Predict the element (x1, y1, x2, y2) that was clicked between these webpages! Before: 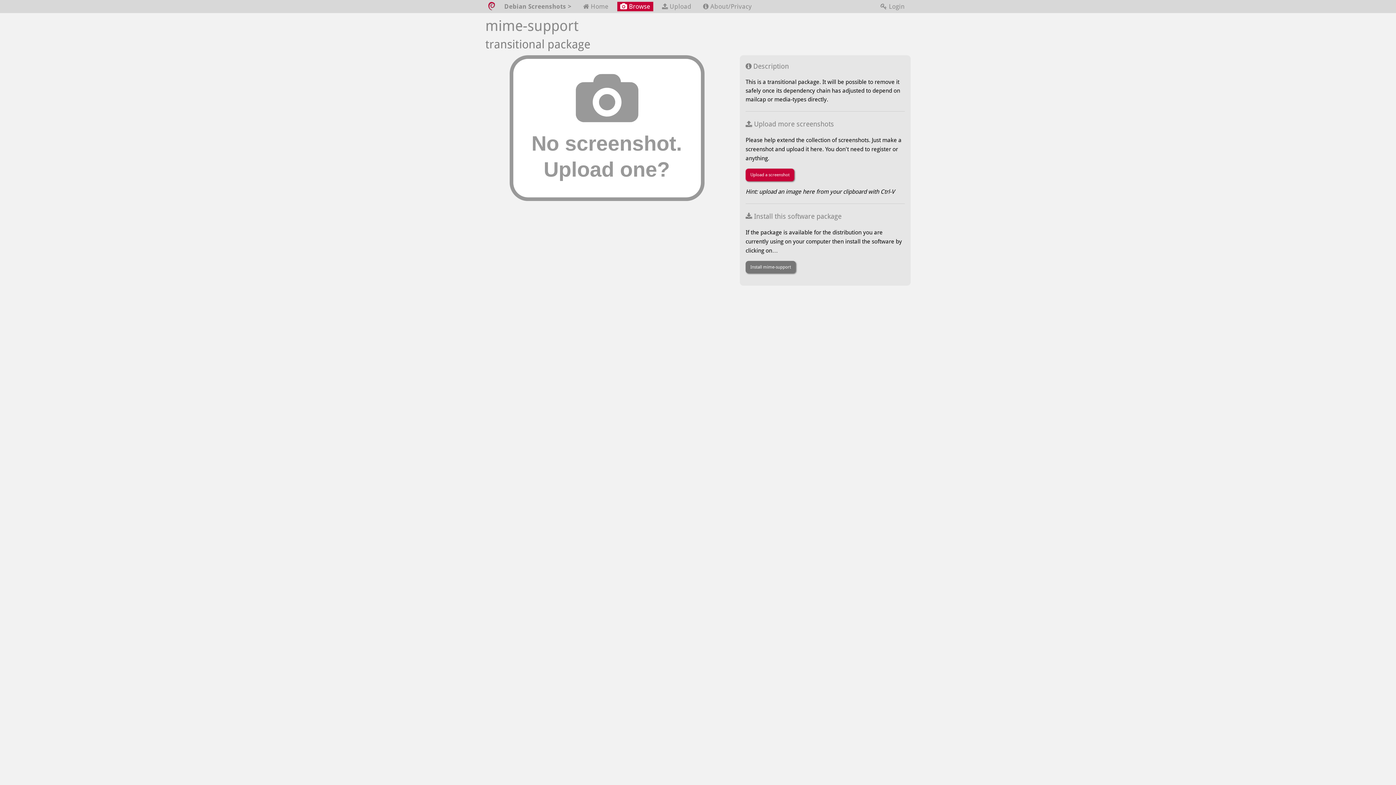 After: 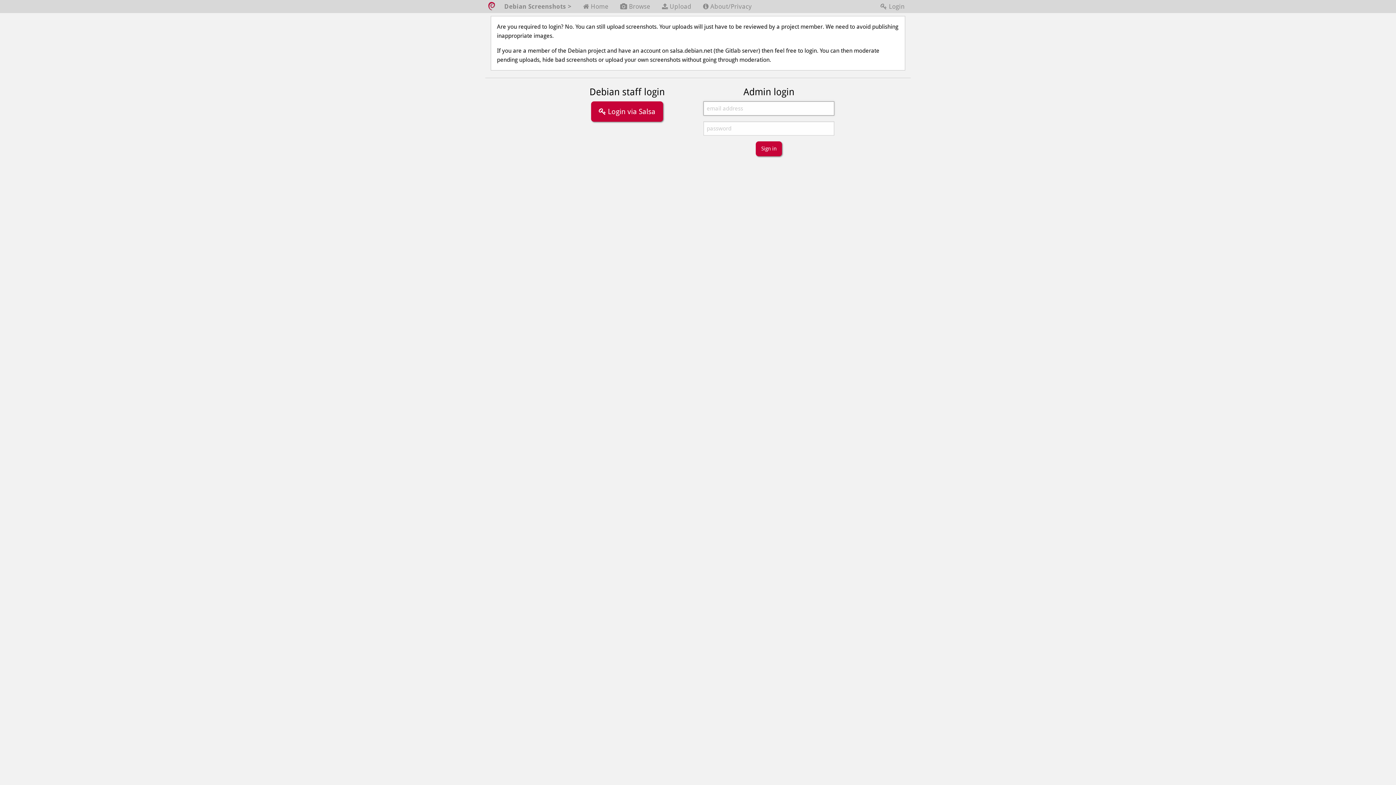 Action: bbox: (877, 1, 908, 11) label:  Login